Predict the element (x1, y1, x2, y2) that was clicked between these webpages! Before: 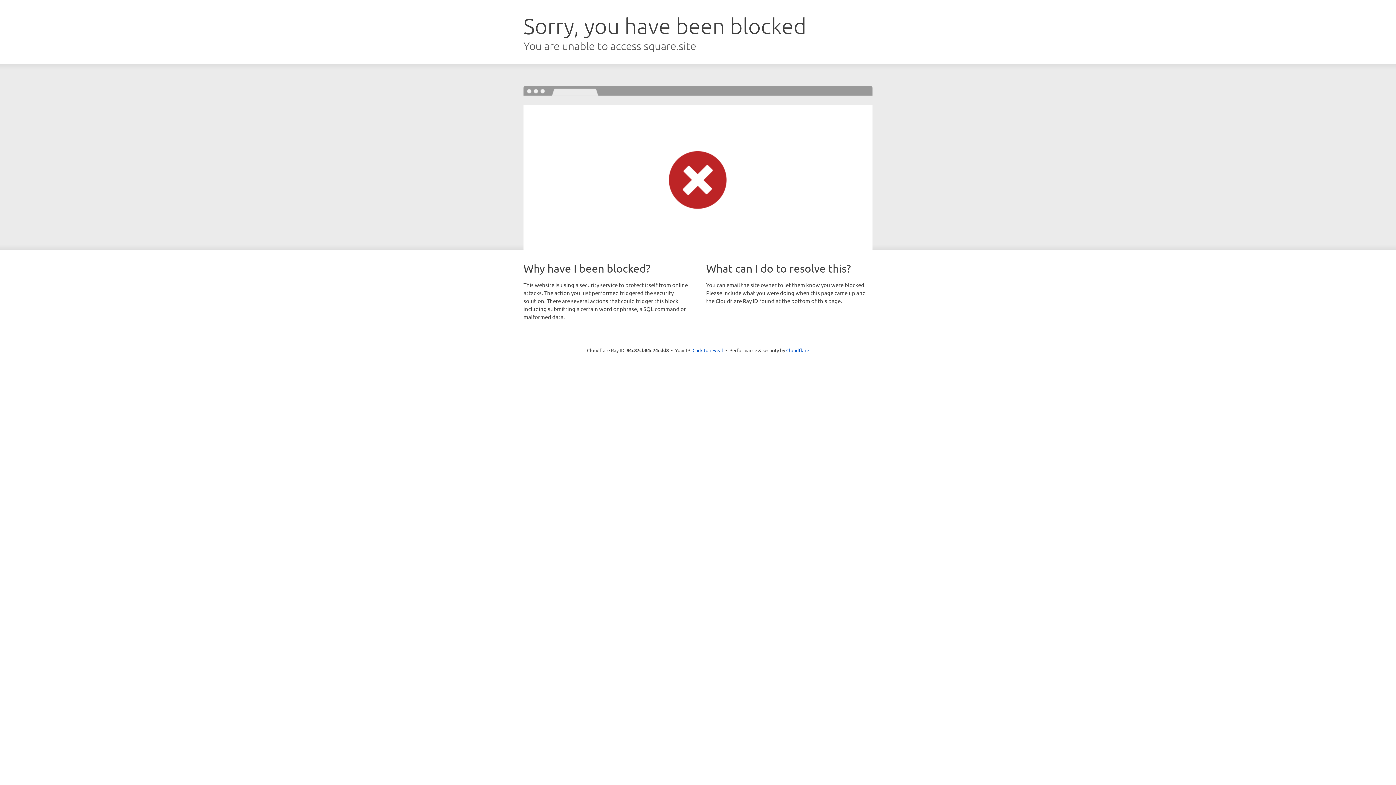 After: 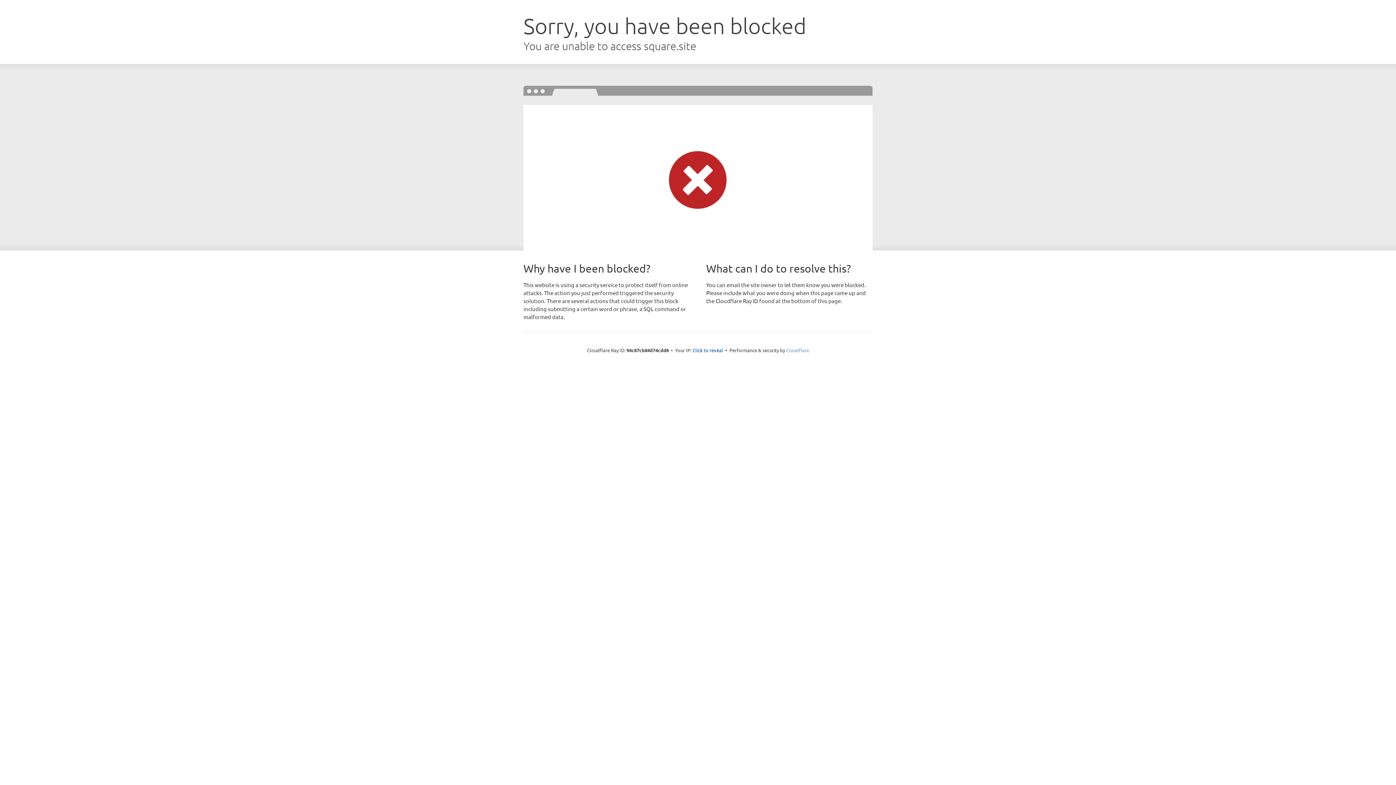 Action: bbox: (786, 347, 809, 353) label: Cloudflare